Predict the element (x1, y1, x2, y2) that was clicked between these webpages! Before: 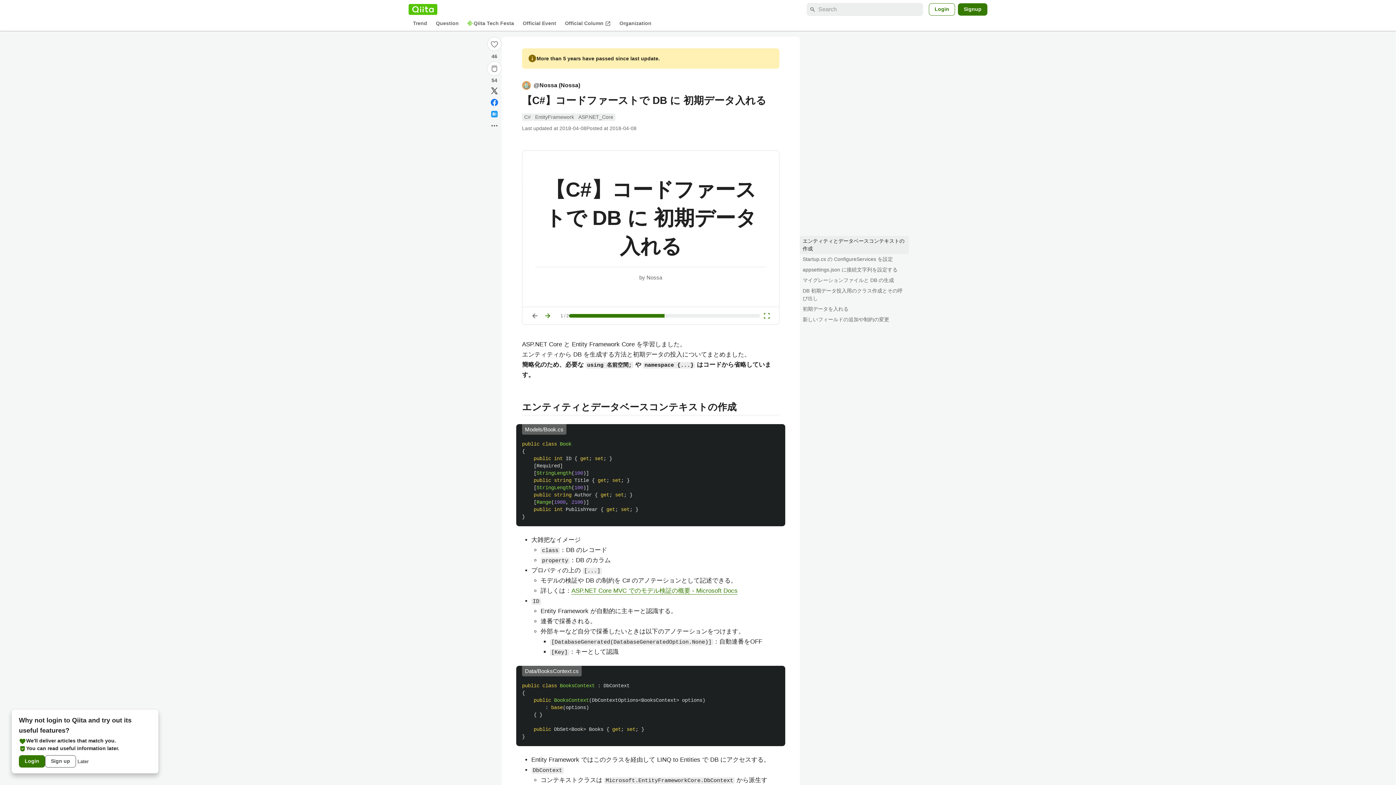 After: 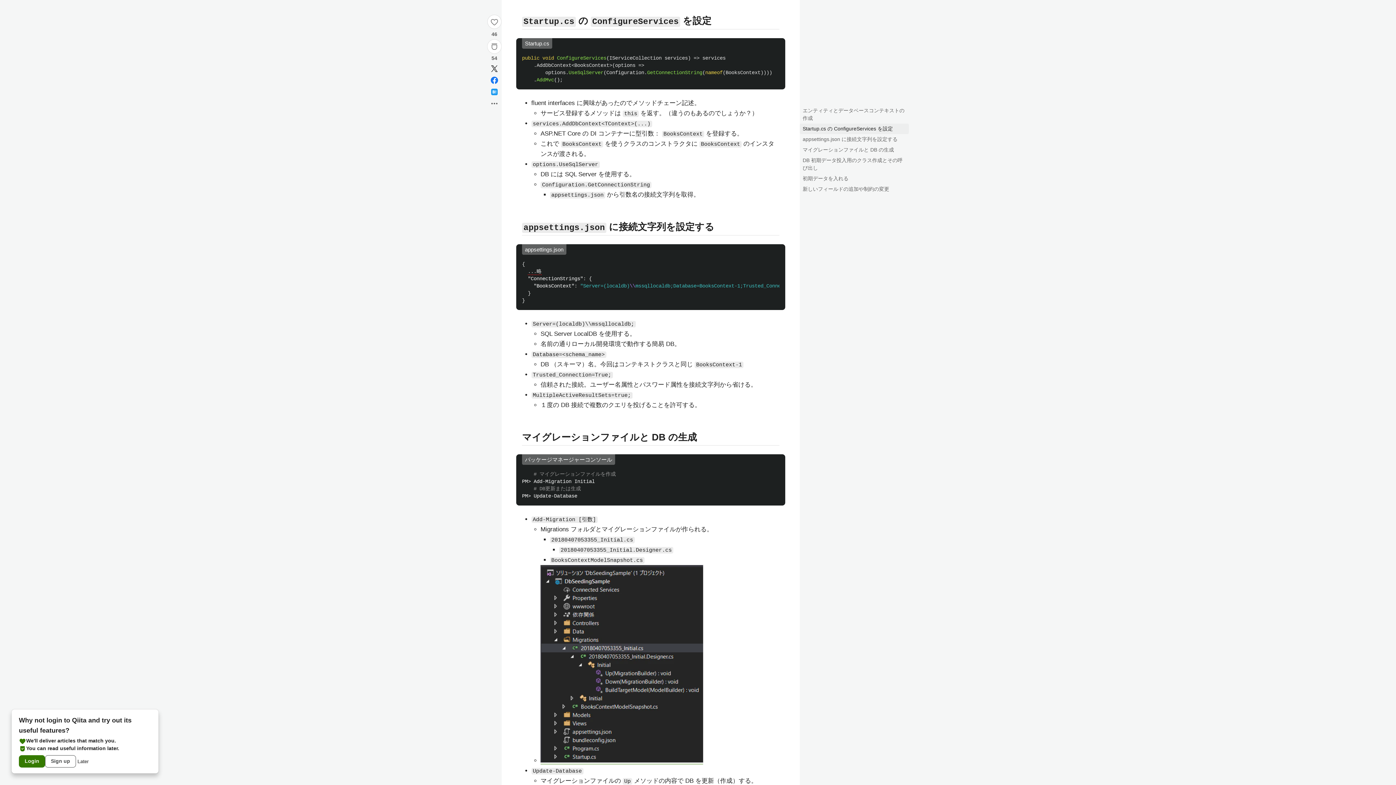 Action: bbox: (800, 254, 909, 264) label: Startup.cs の ConfigureServices を設定